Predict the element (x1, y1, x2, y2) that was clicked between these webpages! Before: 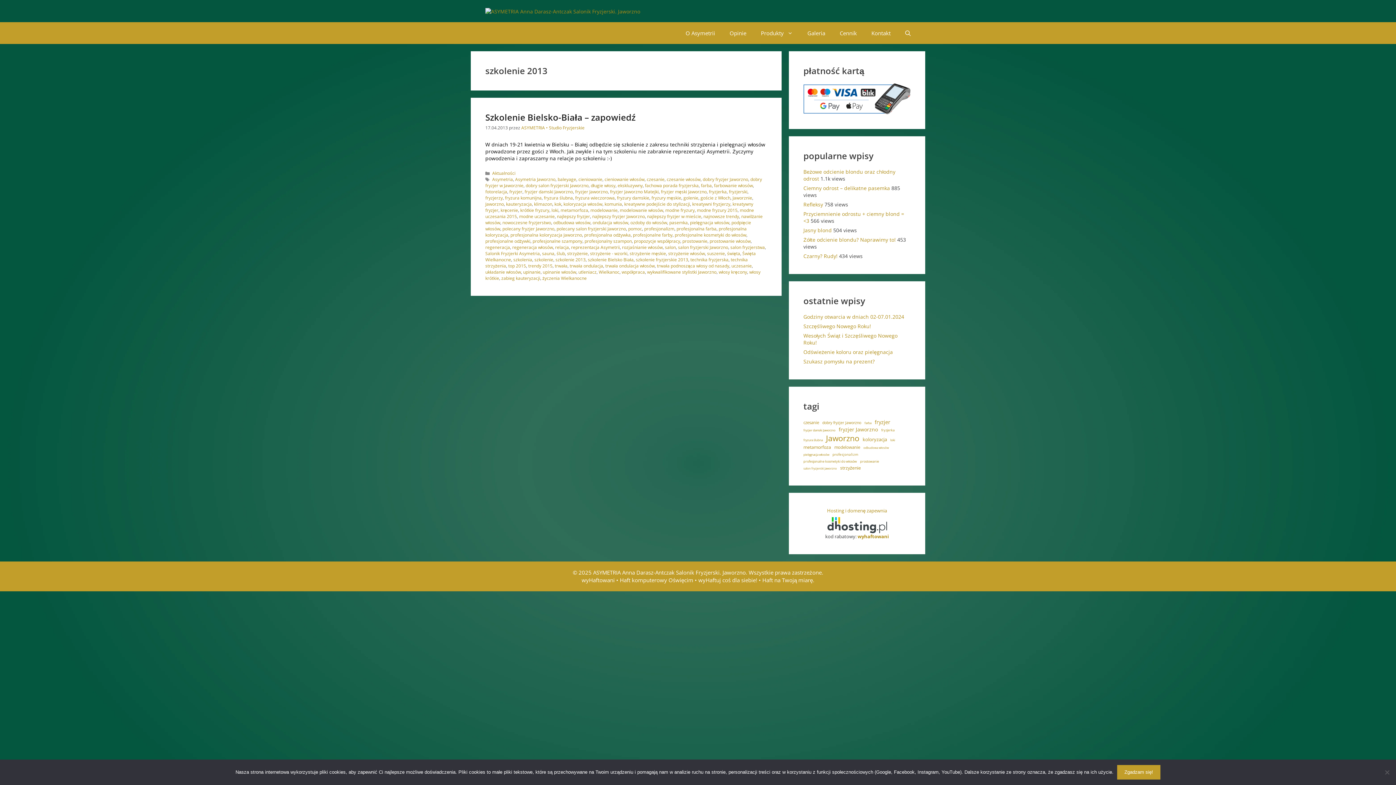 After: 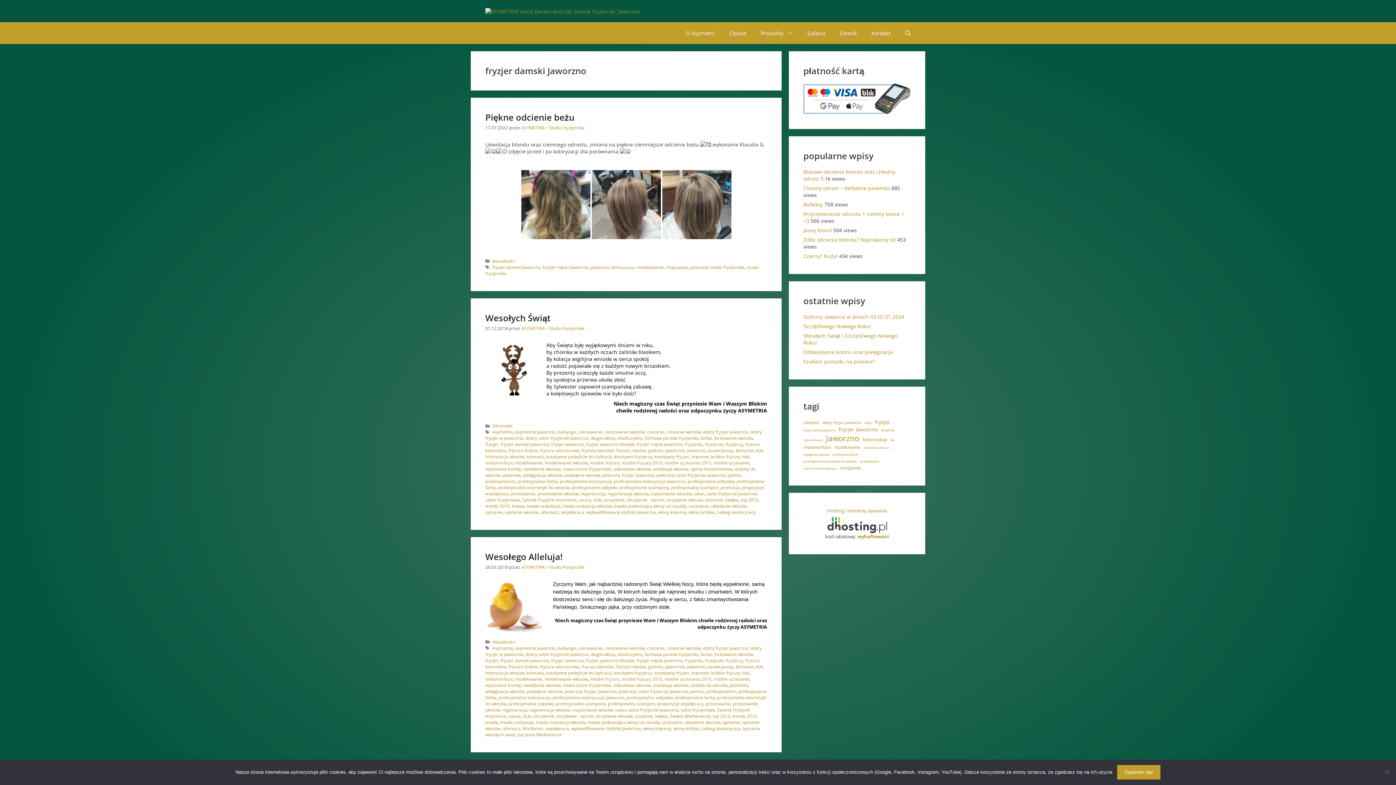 Action: label: fryzjer damski Jaworzno (26 elementów) bbox: (803, 428, 835, 432)